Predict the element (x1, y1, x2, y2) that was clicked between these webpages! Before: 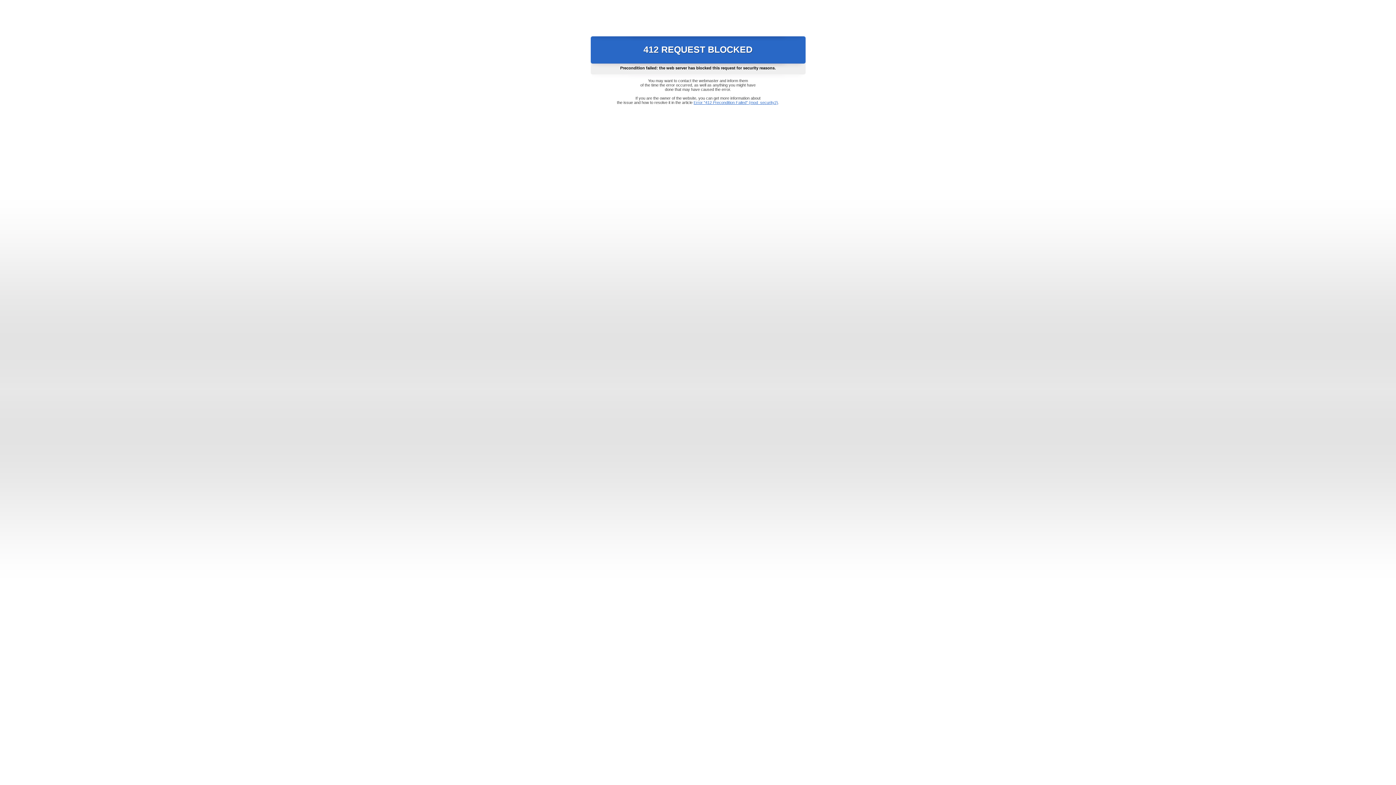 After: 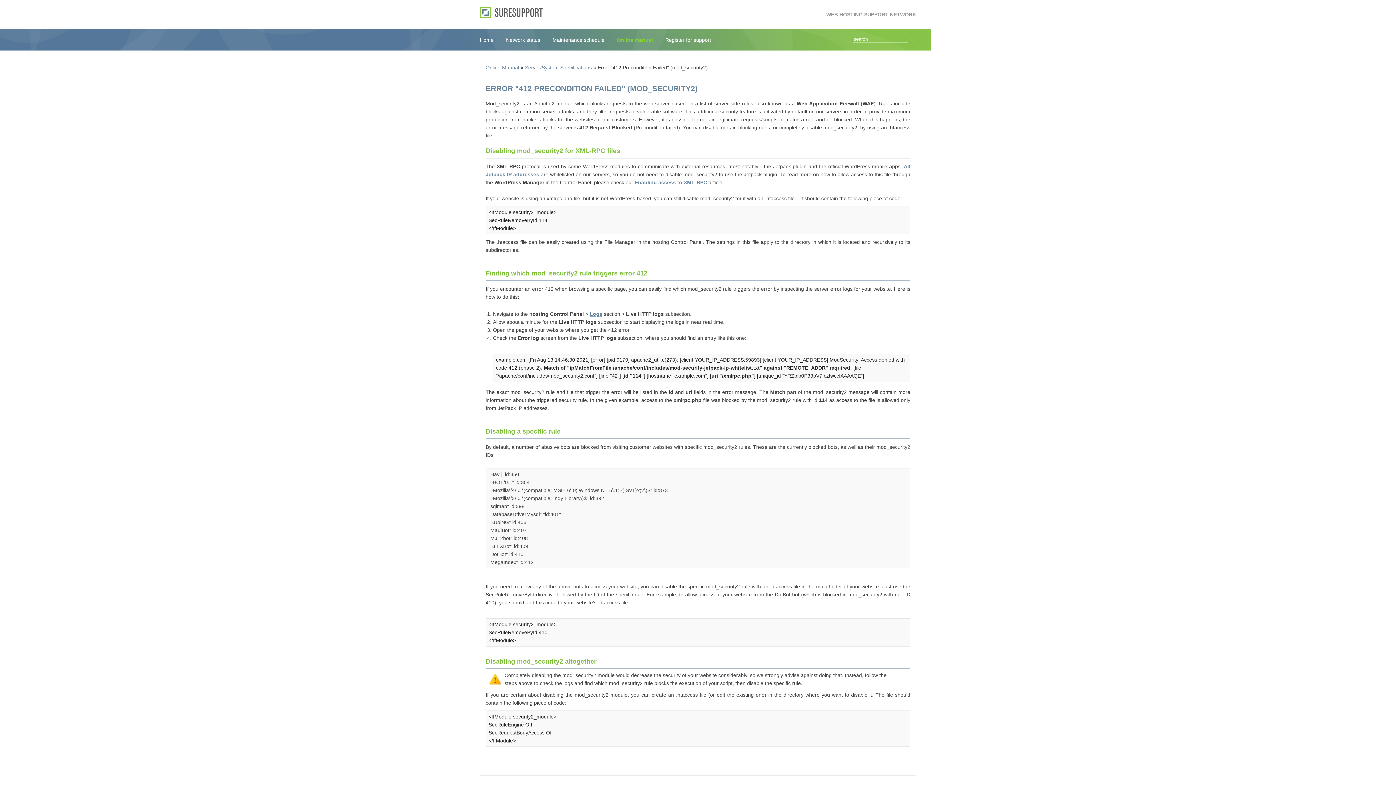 Action: label: Error "412 Precondition Failed" (mod_security2) bbox: (693, 100, 778, 104)